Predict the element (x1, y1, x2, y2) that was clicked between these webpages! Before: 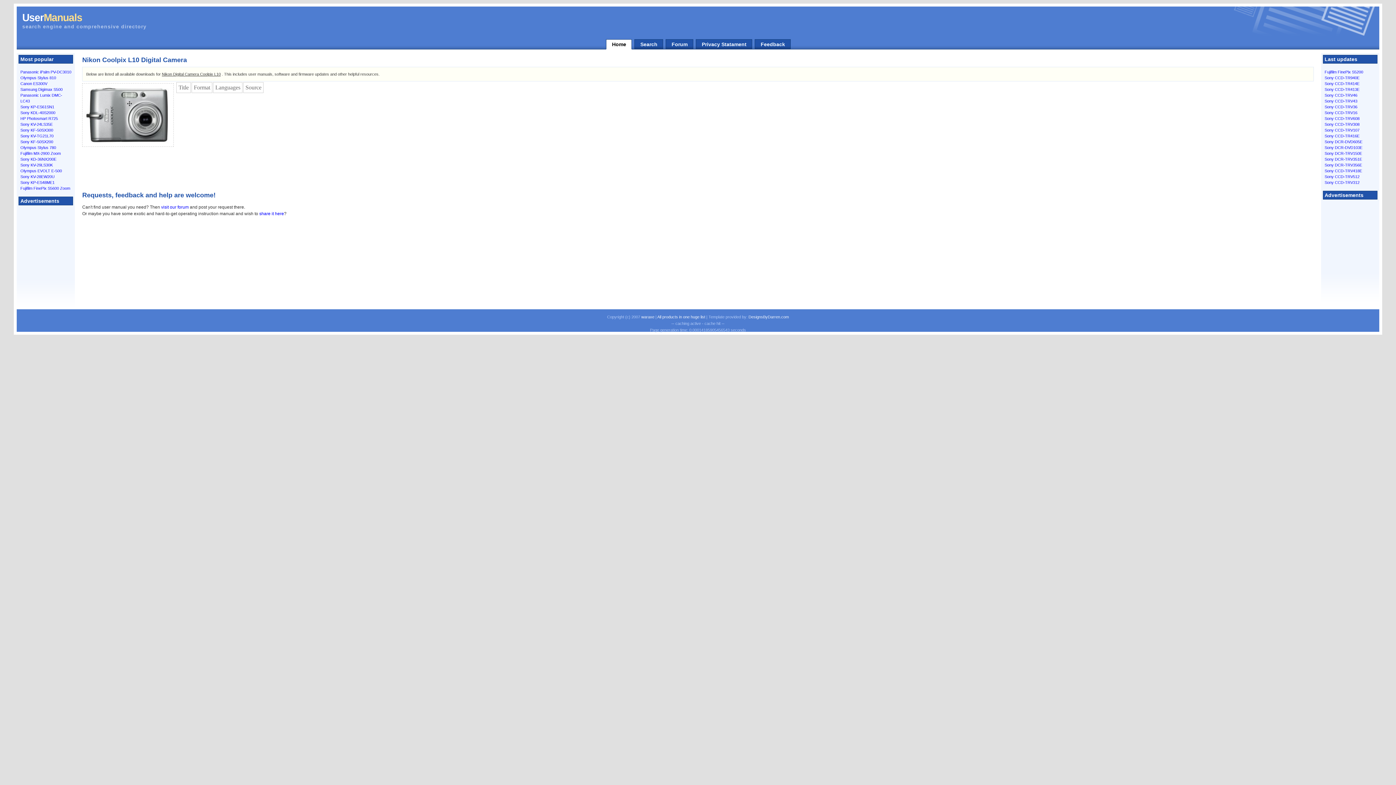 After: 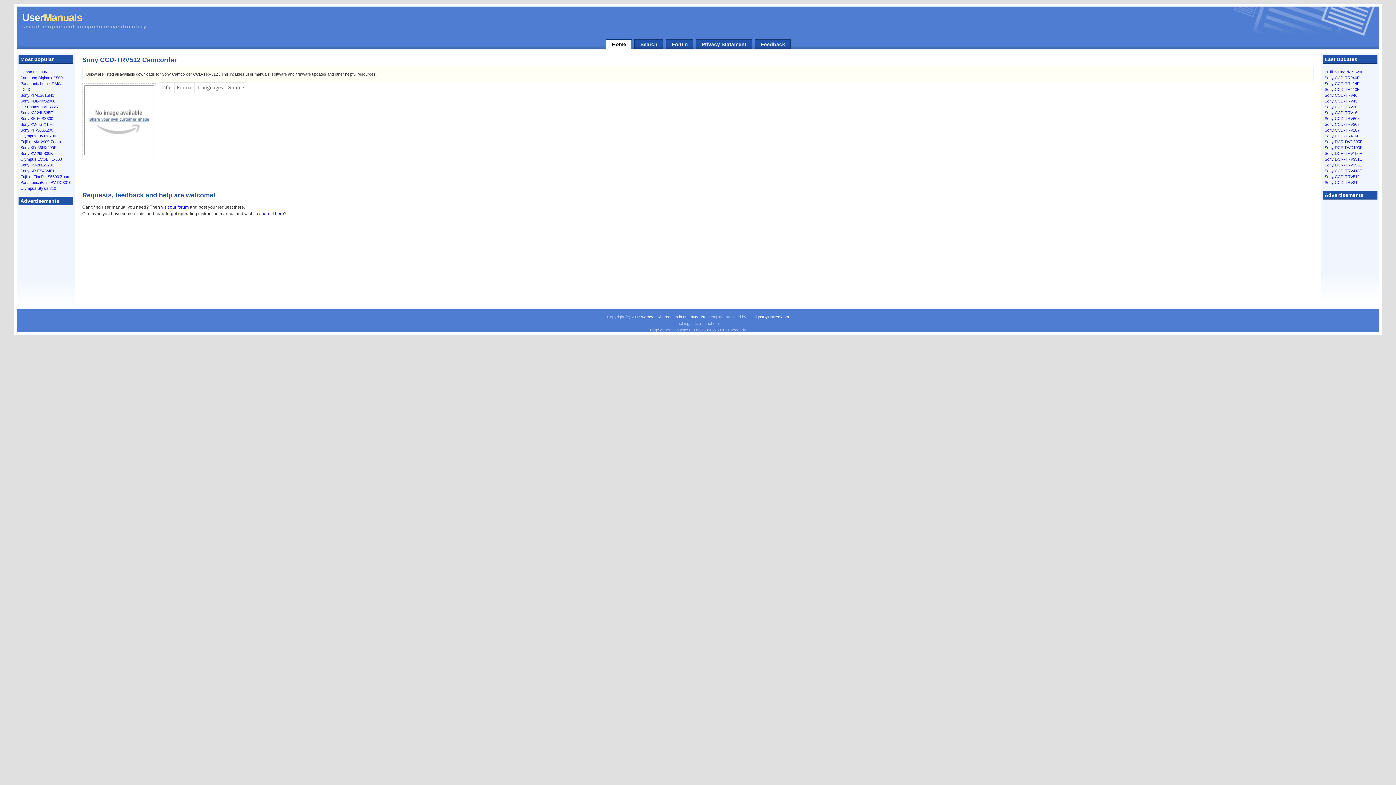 Action: bbox: (1325, 174, 1359, 178) label: Sony CCD-TRV512